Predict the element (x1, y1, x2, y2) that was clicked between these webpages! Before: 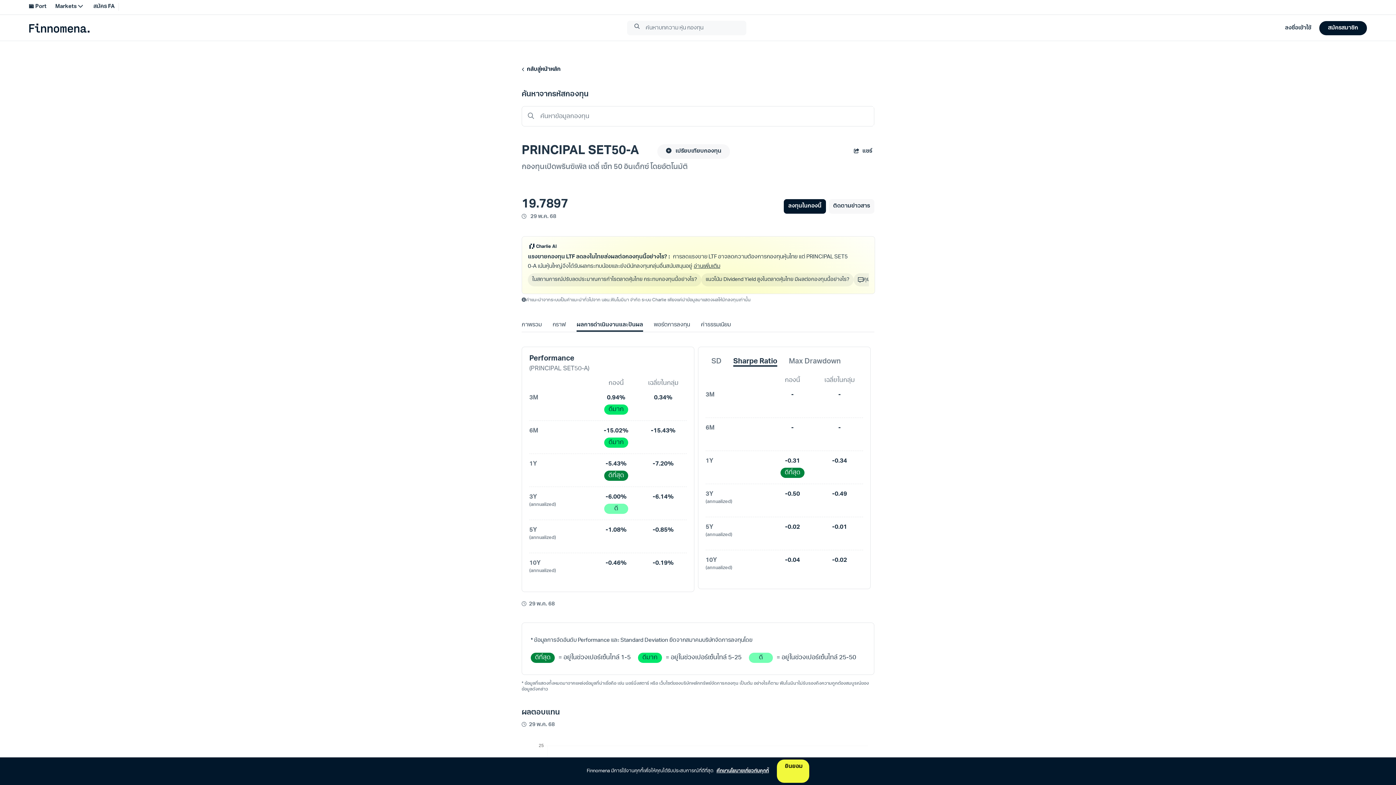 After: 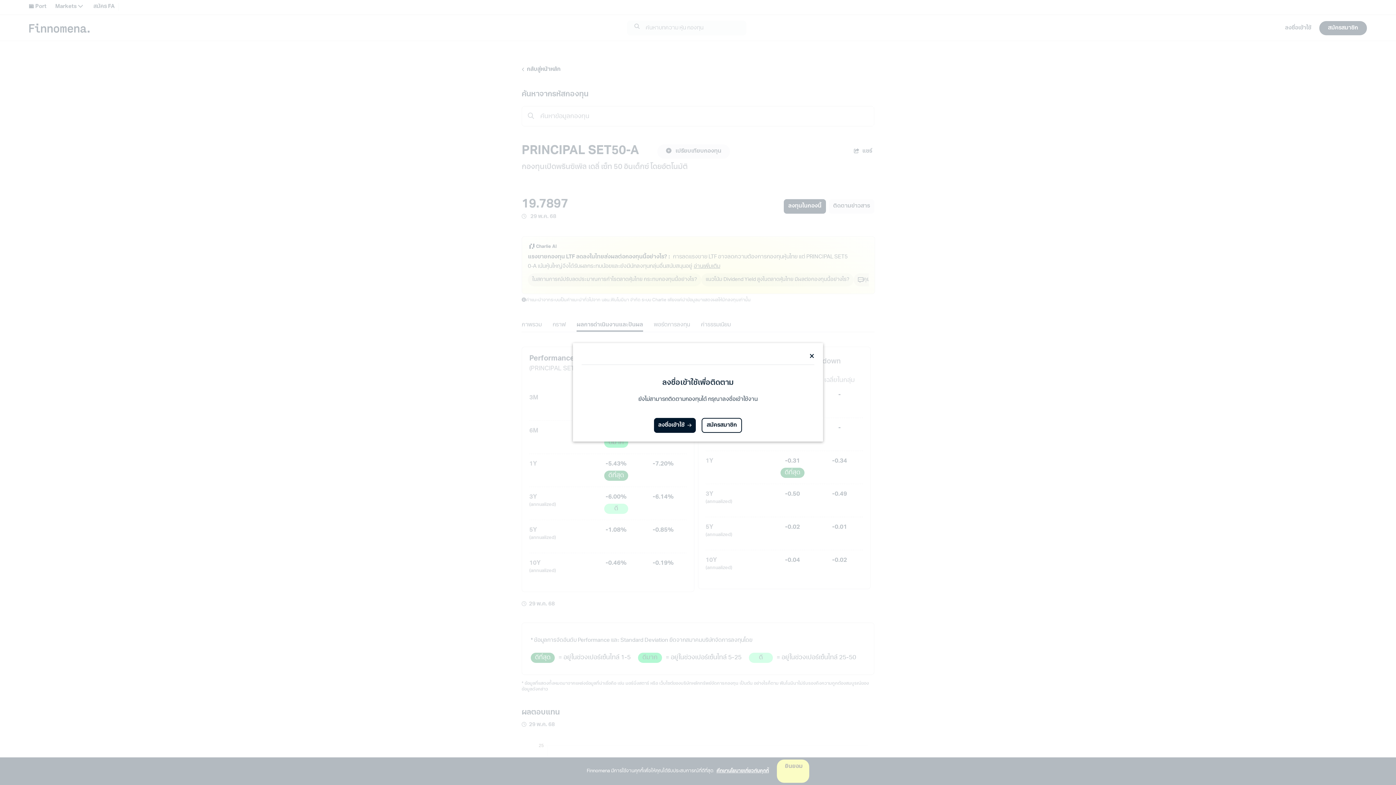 Action: label: ติดตามข่าวสาร bbox: (828, 199, 874, 213)